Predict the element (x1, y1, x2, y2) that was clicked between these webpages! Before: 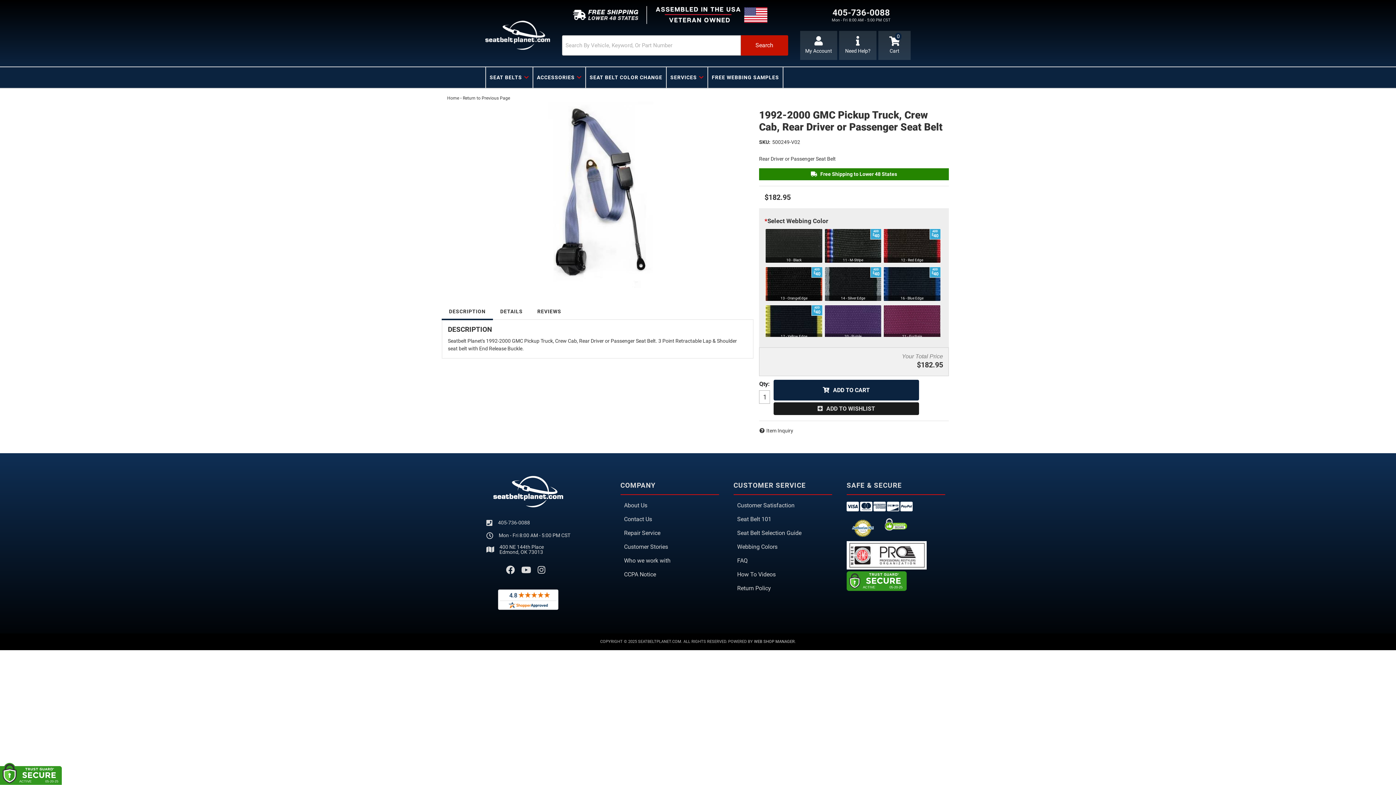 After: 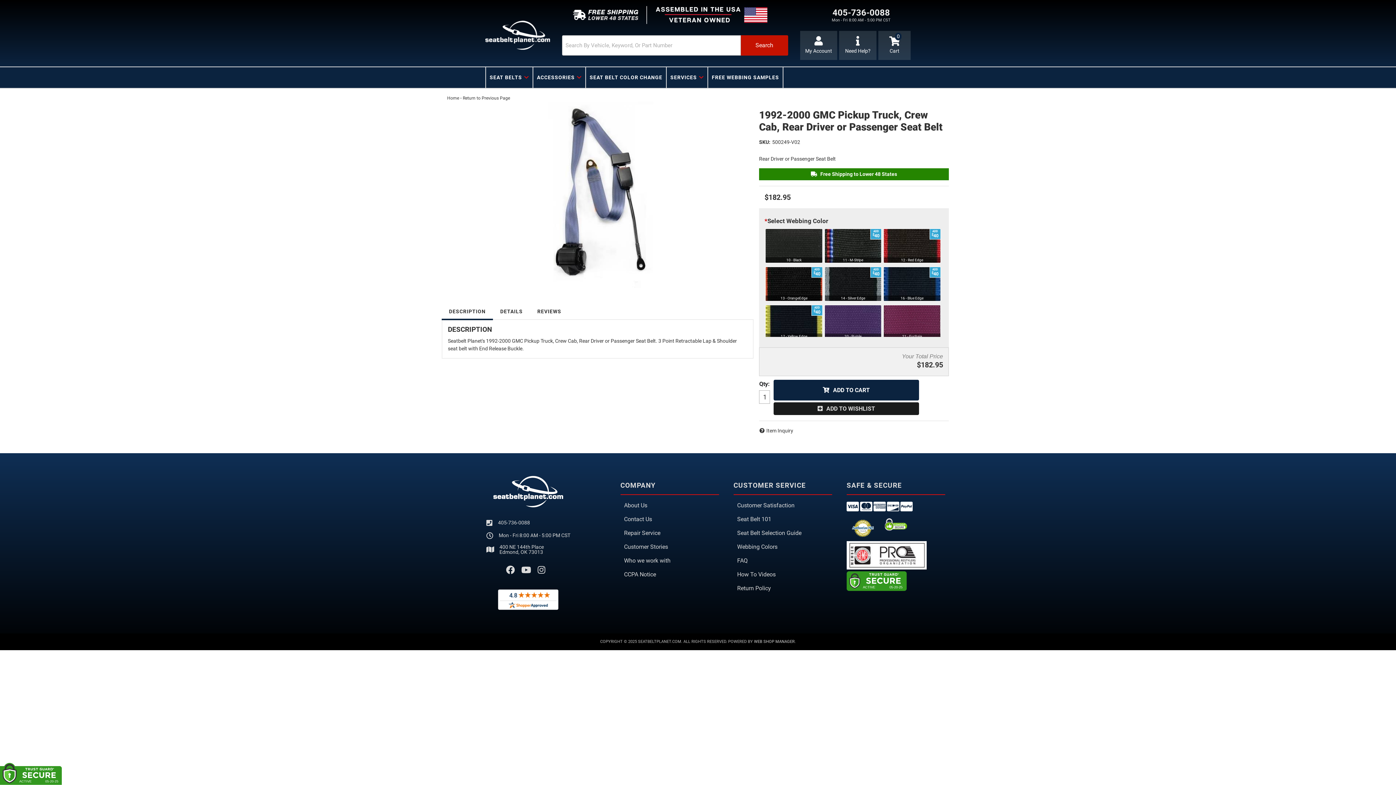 Action: bbox: (506, 565, 514, 575)